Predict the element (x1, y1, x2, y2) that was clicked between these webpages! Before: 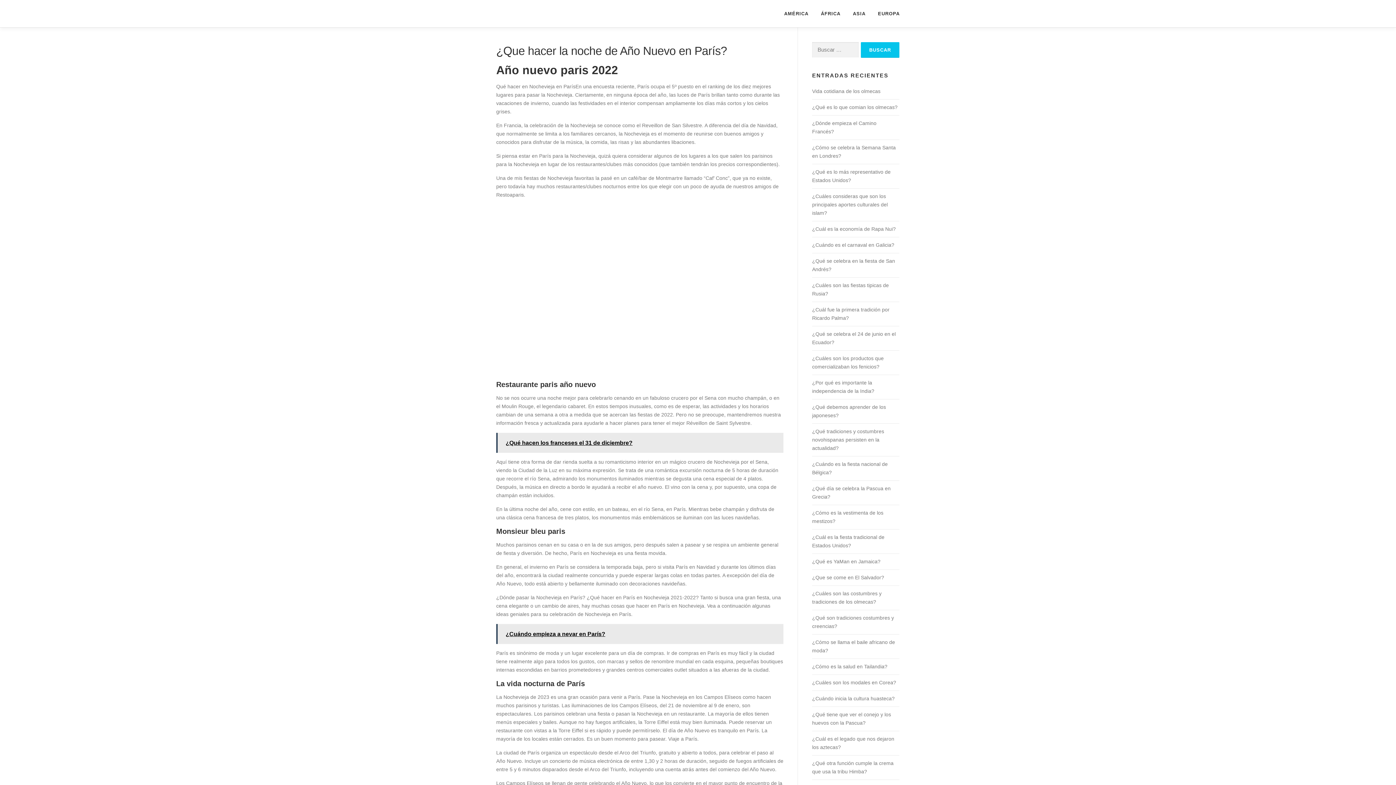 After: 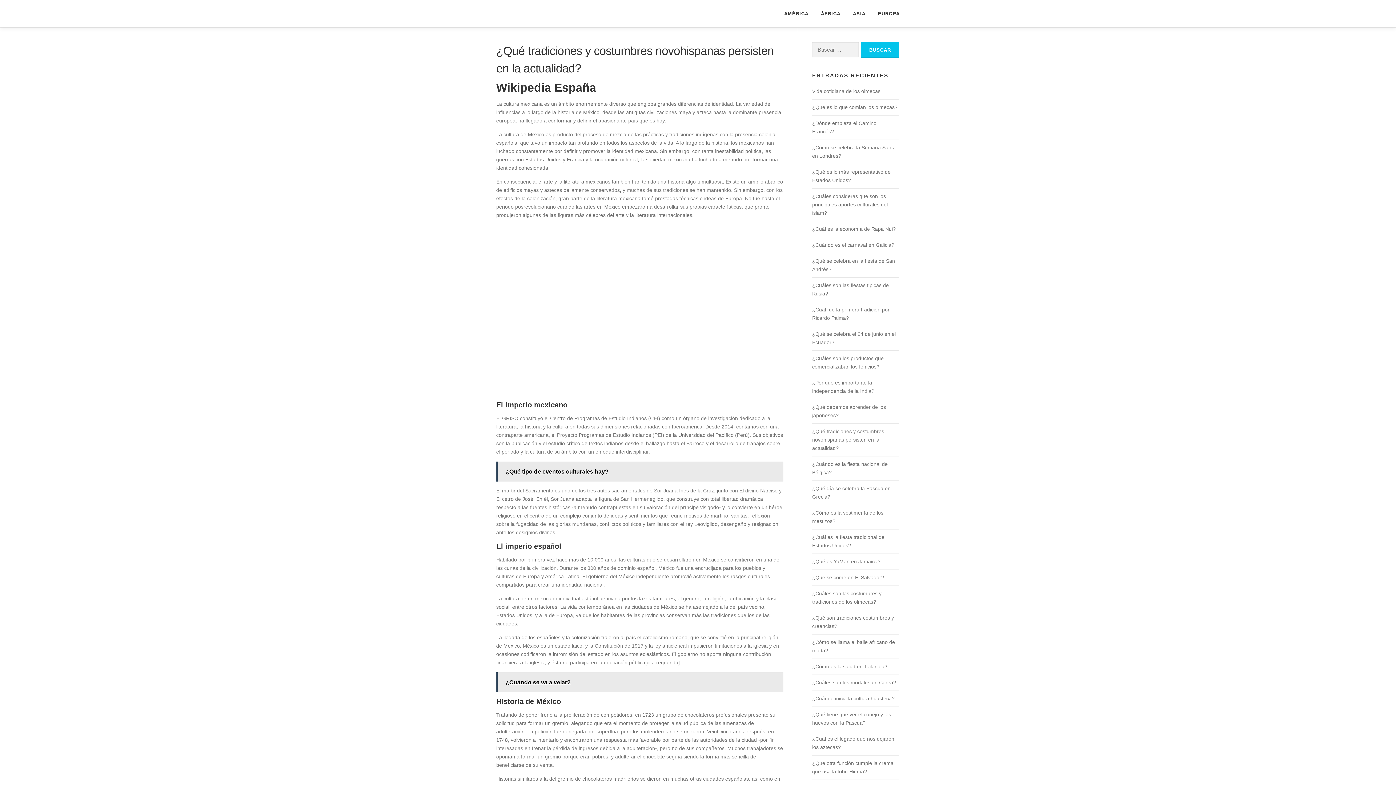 Action: label: ¿Qué tradiciones y costumbres novohispanas persisten en la actualidad? bbox: (812, 428, 884, 451)